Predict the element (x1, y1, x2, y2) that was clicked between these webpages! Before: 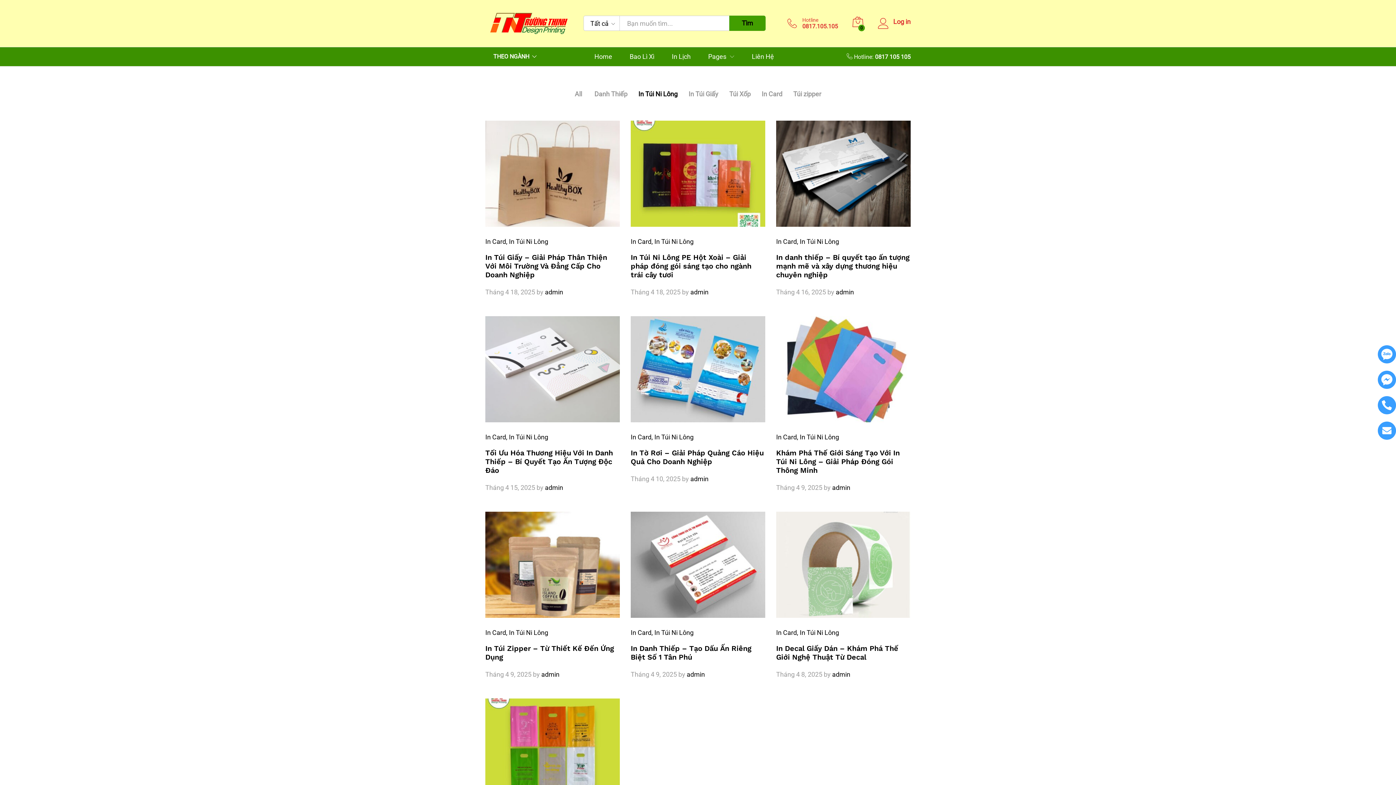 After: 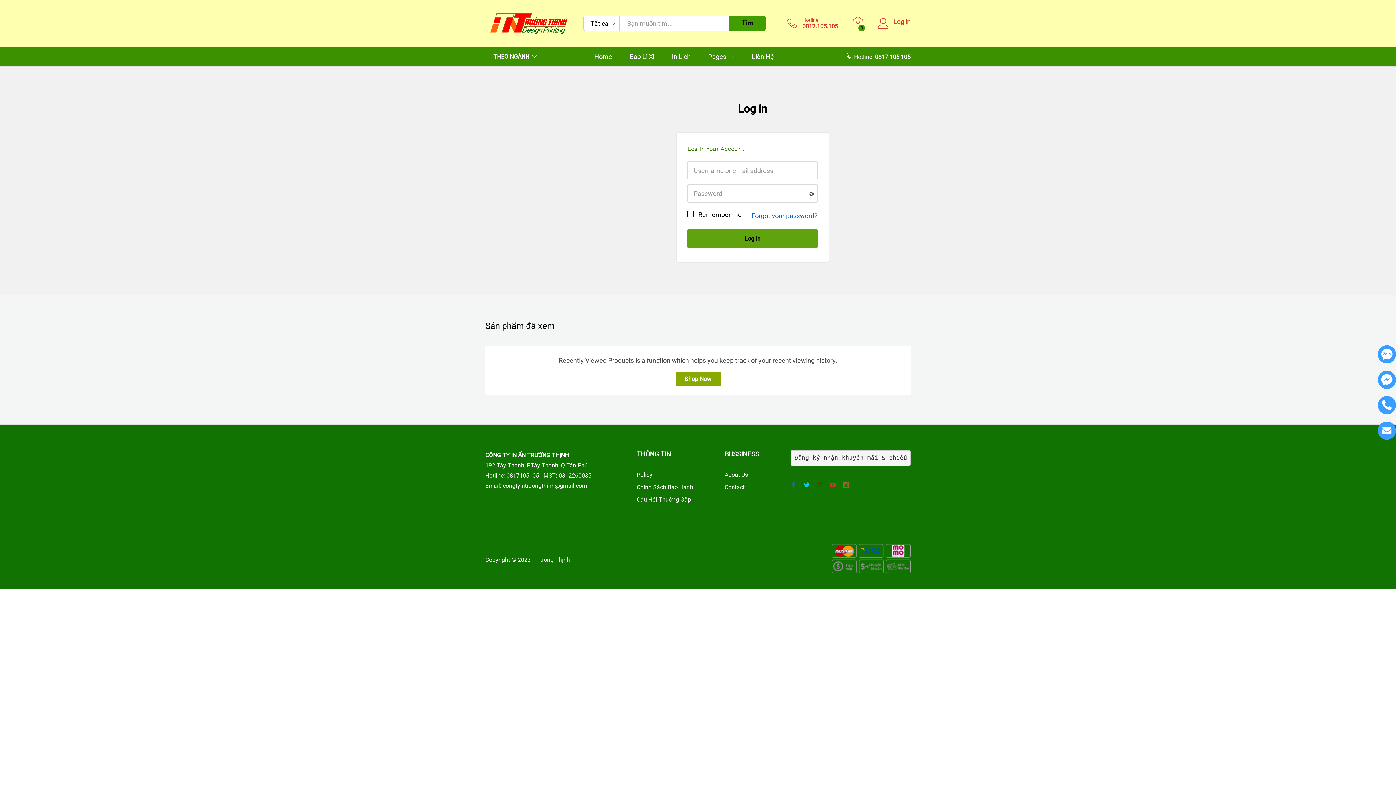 Action: label: Log in bbox: (878, 17, 910, 25)